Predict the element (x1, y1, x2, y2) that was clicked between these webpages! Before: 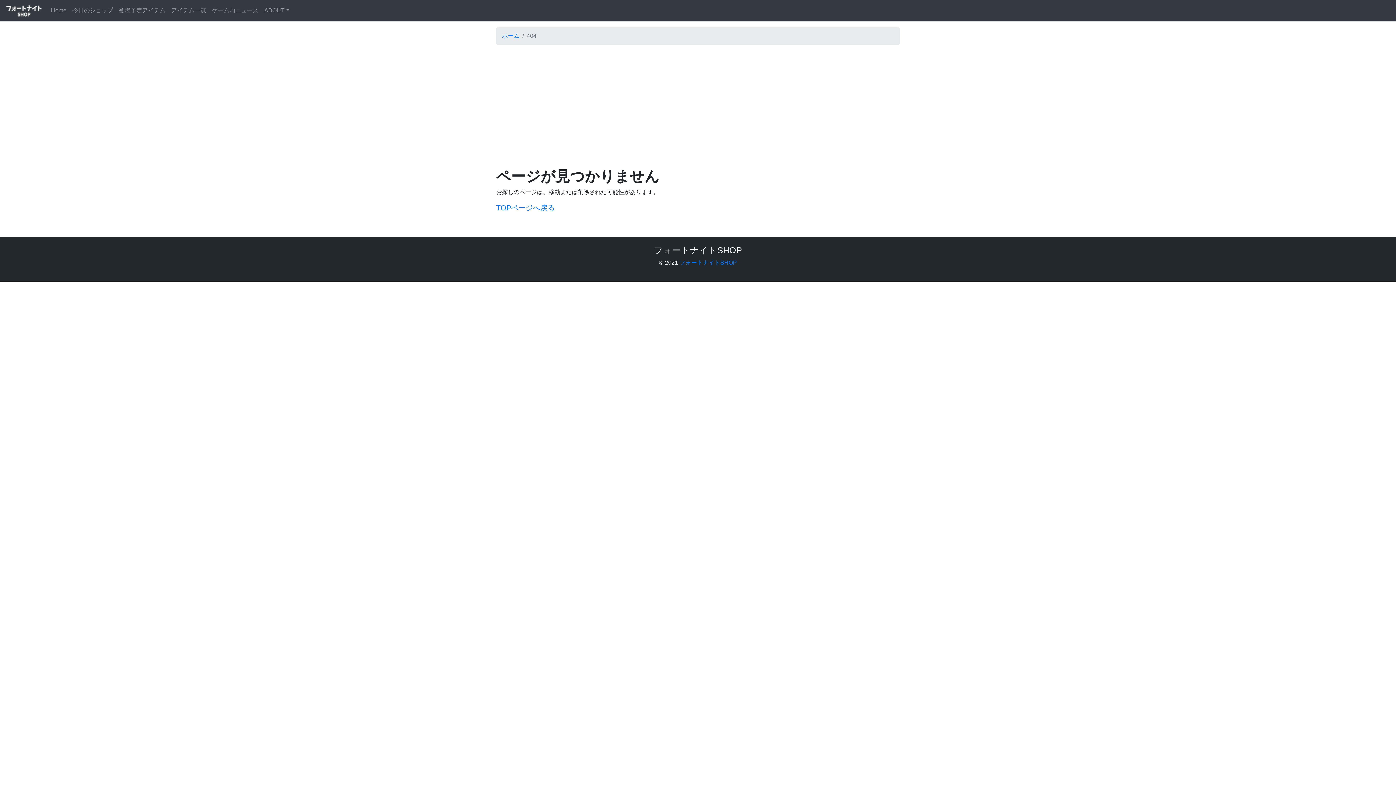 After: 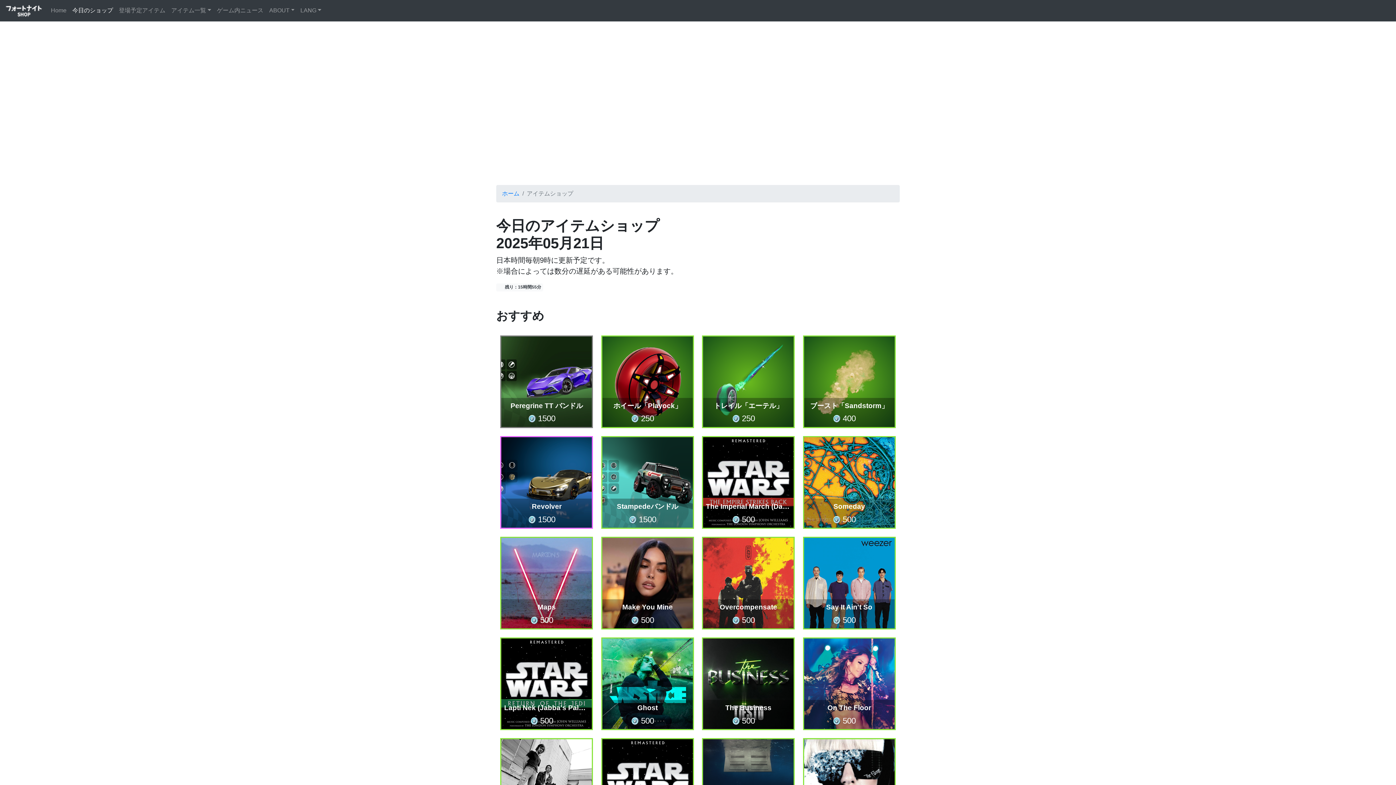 Action: bbox: (69, 3, 116, 17) label: 今日のショップ